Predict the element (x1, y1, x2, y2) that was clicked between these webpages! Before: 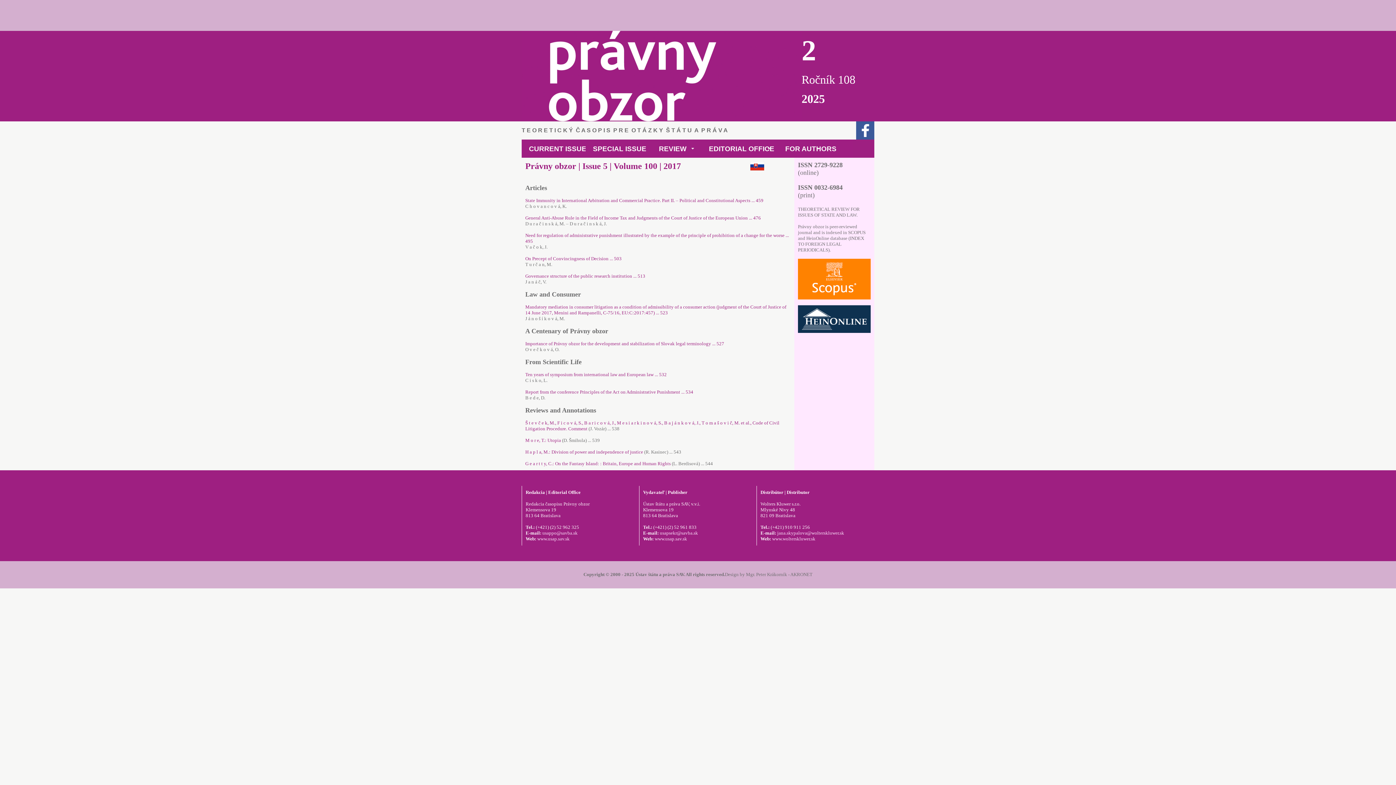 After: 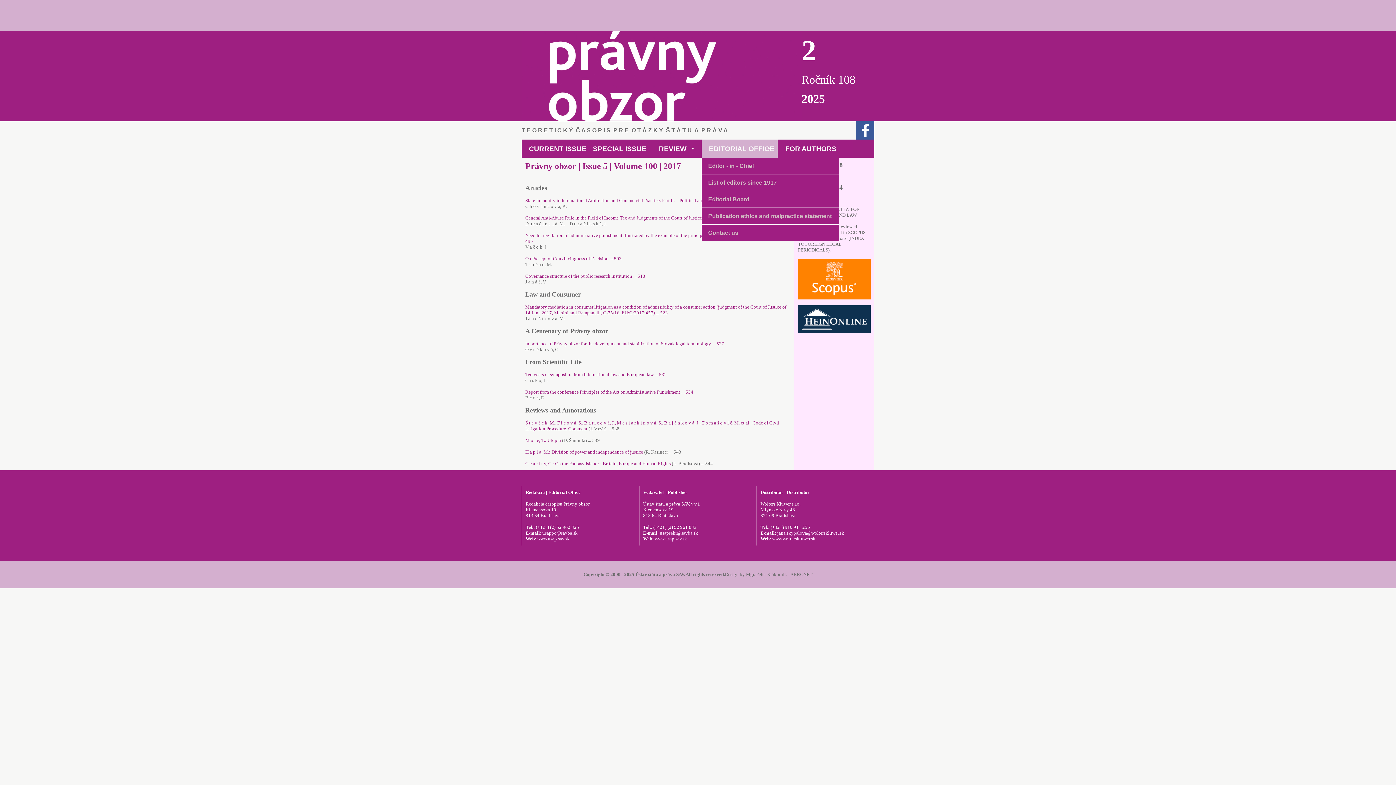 Action: label: EDITORIAL OFFICE bbox: (701, 139, 777, 158)